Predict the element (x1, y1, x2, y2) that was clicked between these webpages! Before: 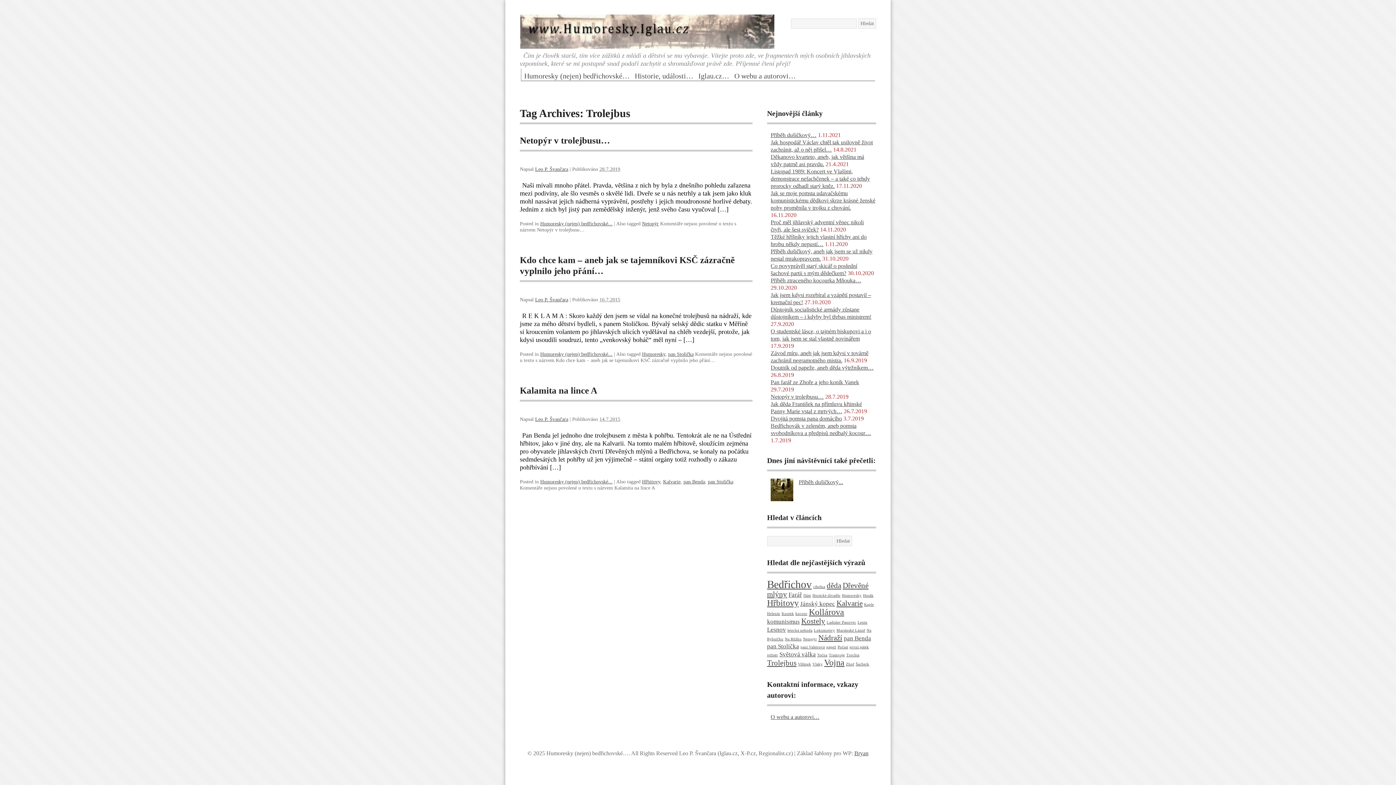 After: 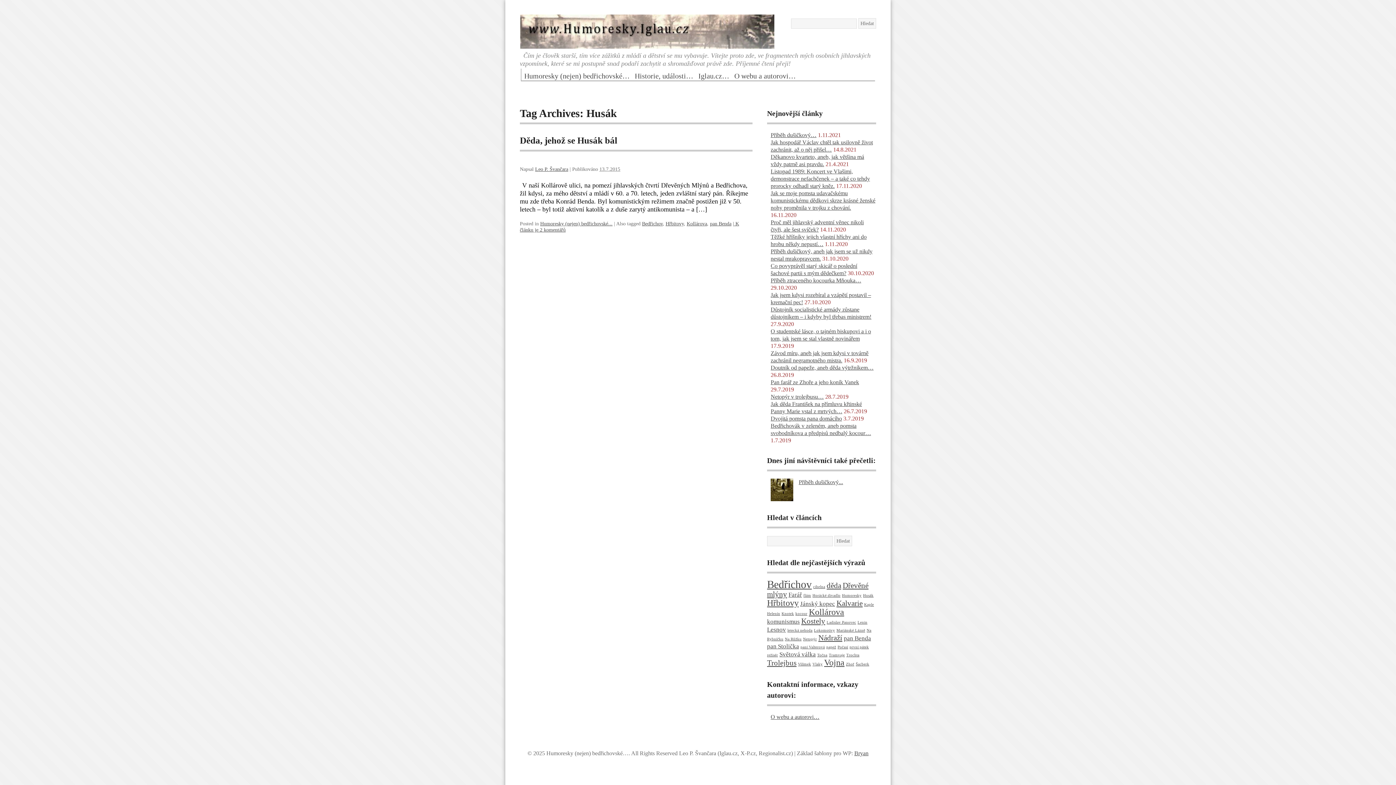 Action: label: Husák bbox: (863, 593, 873, 597)